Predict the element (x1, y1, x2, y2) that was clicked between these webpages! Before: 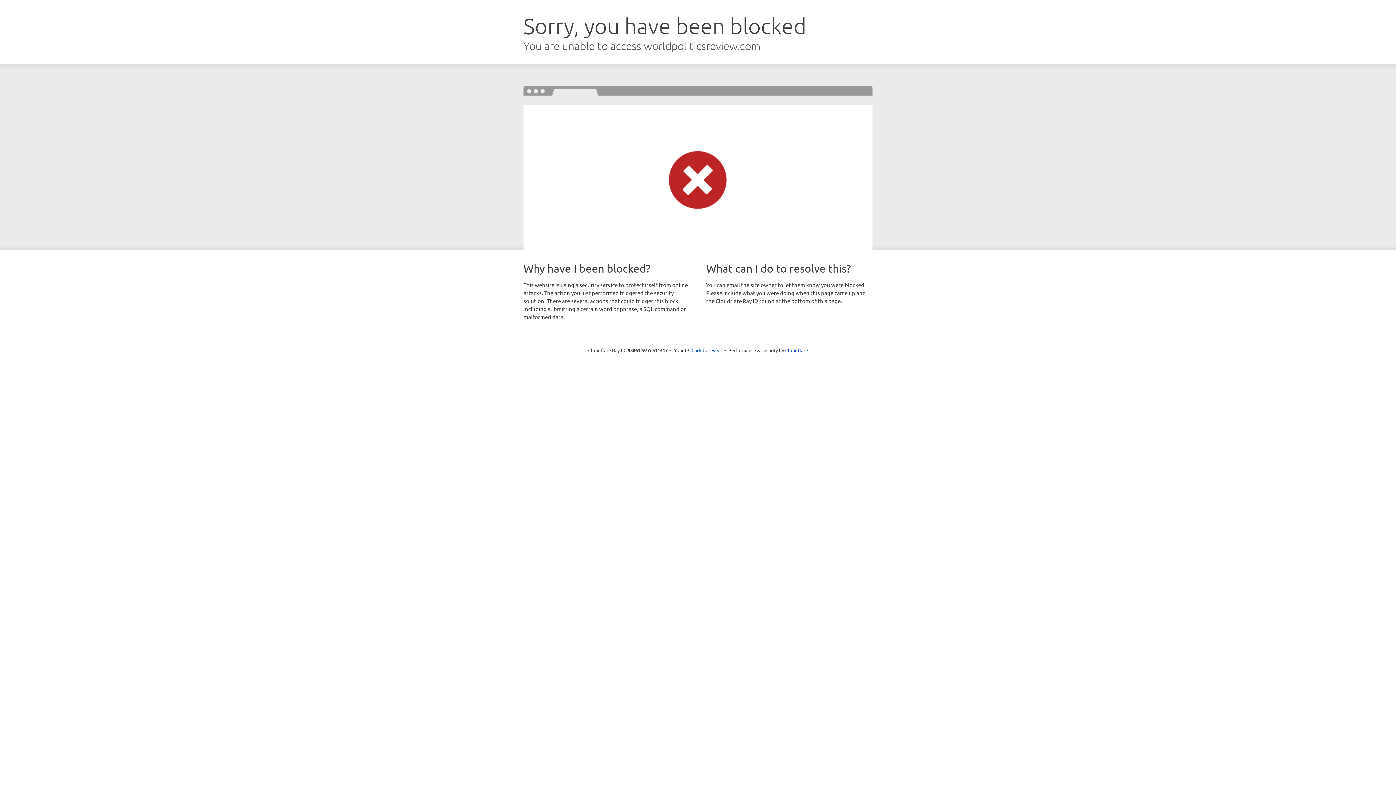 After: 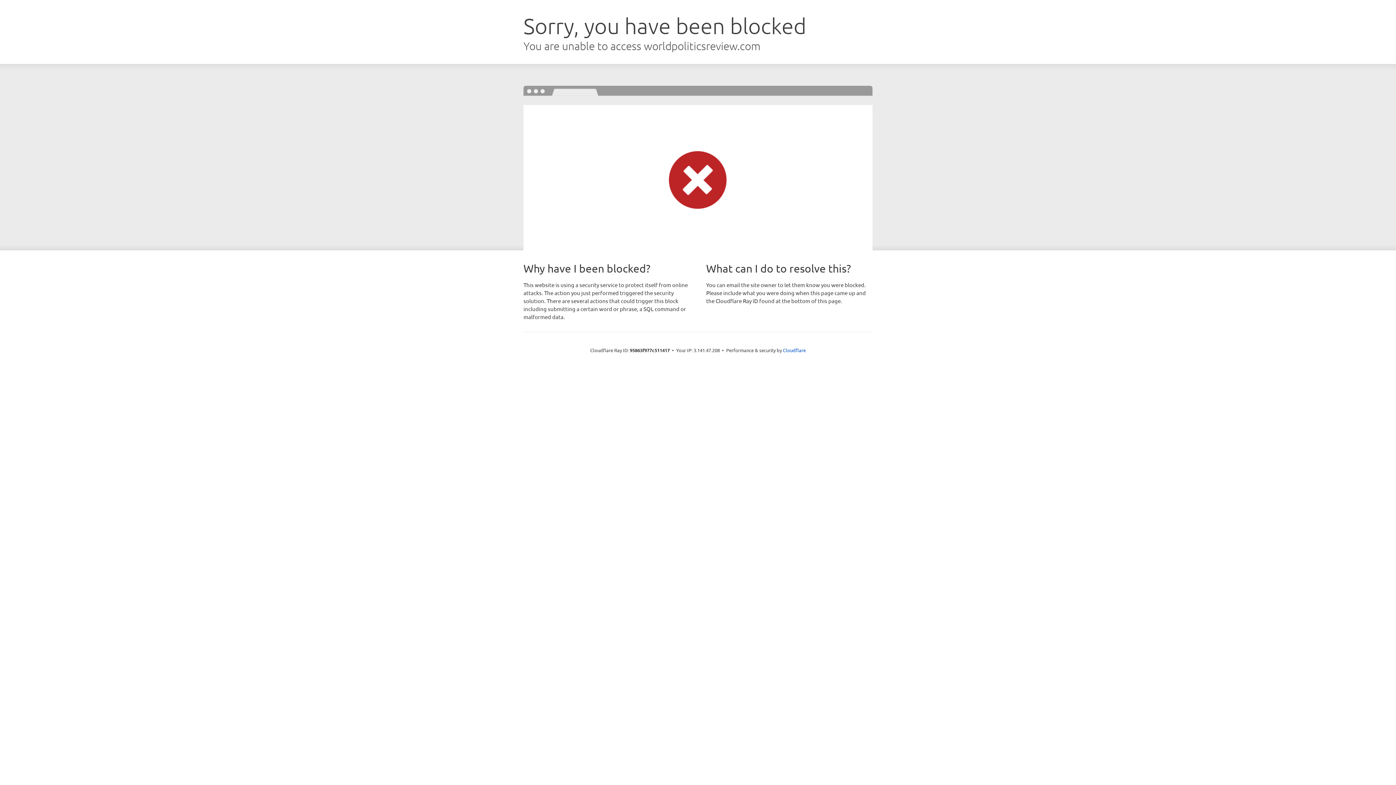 Action: label: Click to reveal bbox: (691, 346, 722, 353)